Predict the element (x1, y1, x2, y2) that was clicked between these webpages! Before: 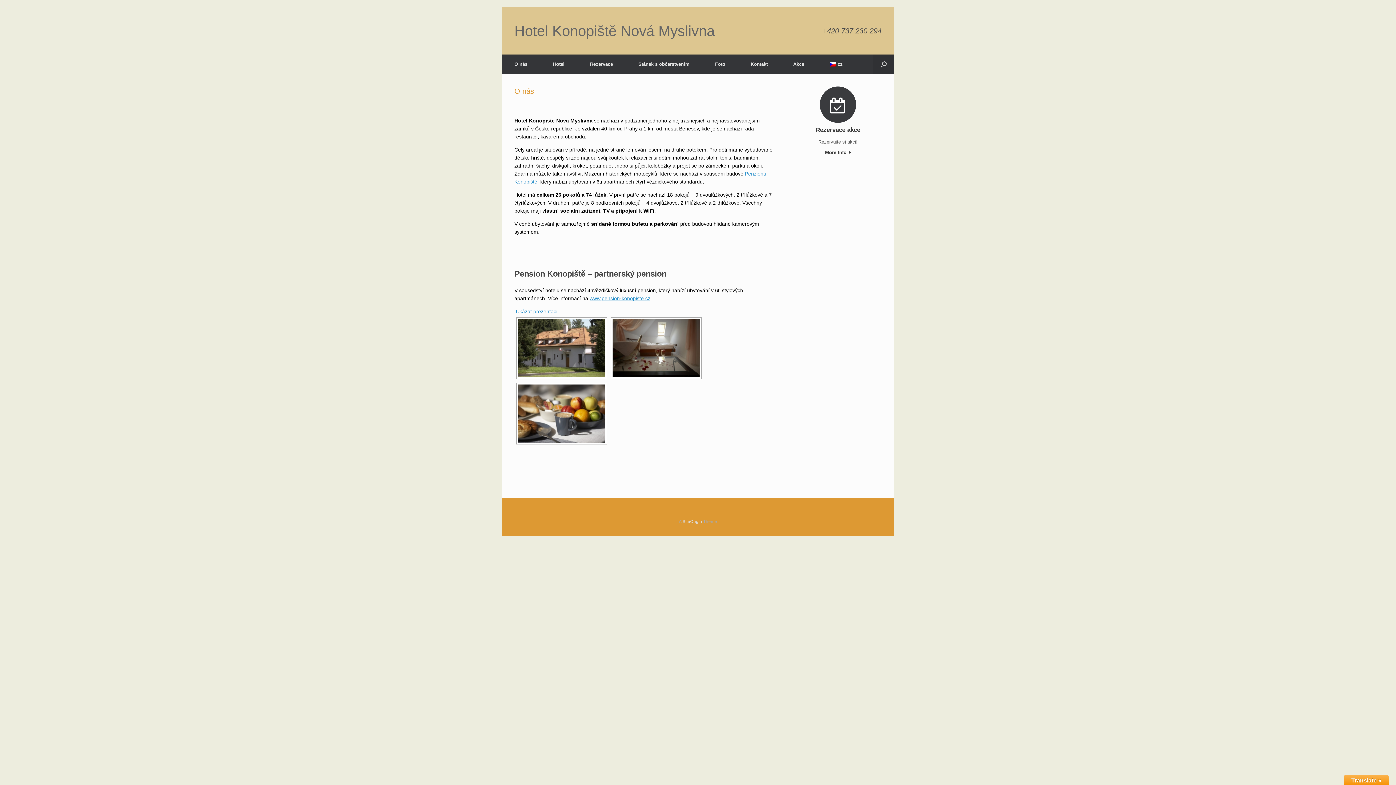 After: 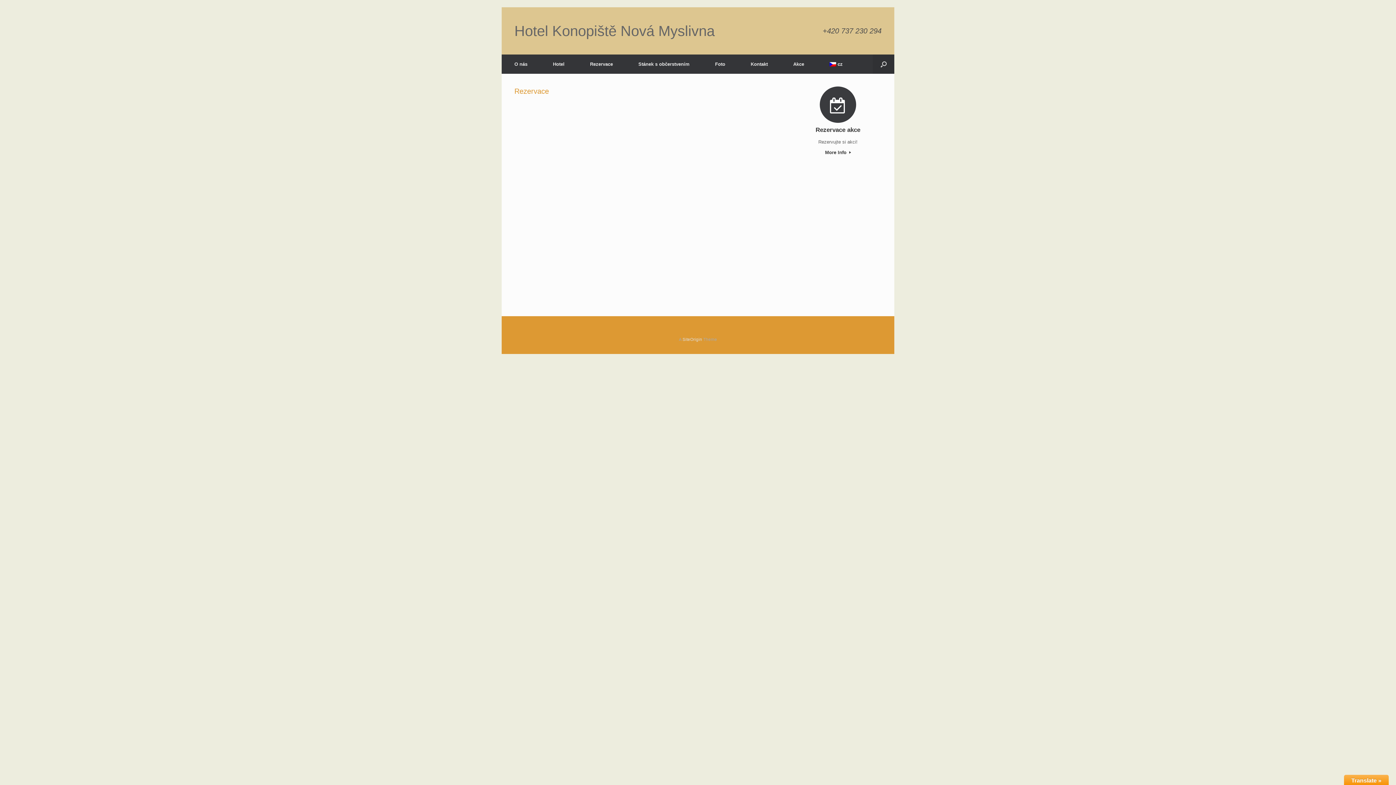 Action: label: Rezervace bbox: (577, 54, 625, 73)